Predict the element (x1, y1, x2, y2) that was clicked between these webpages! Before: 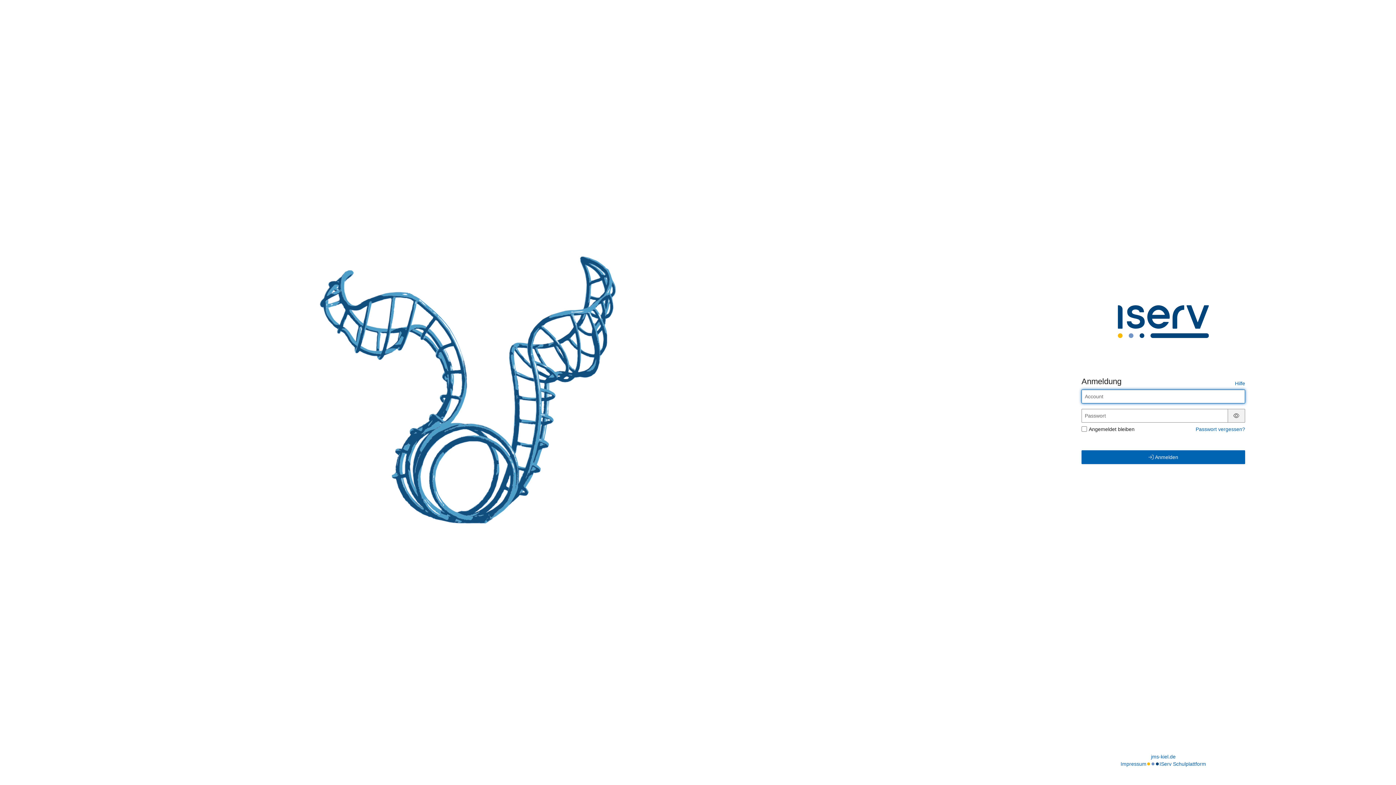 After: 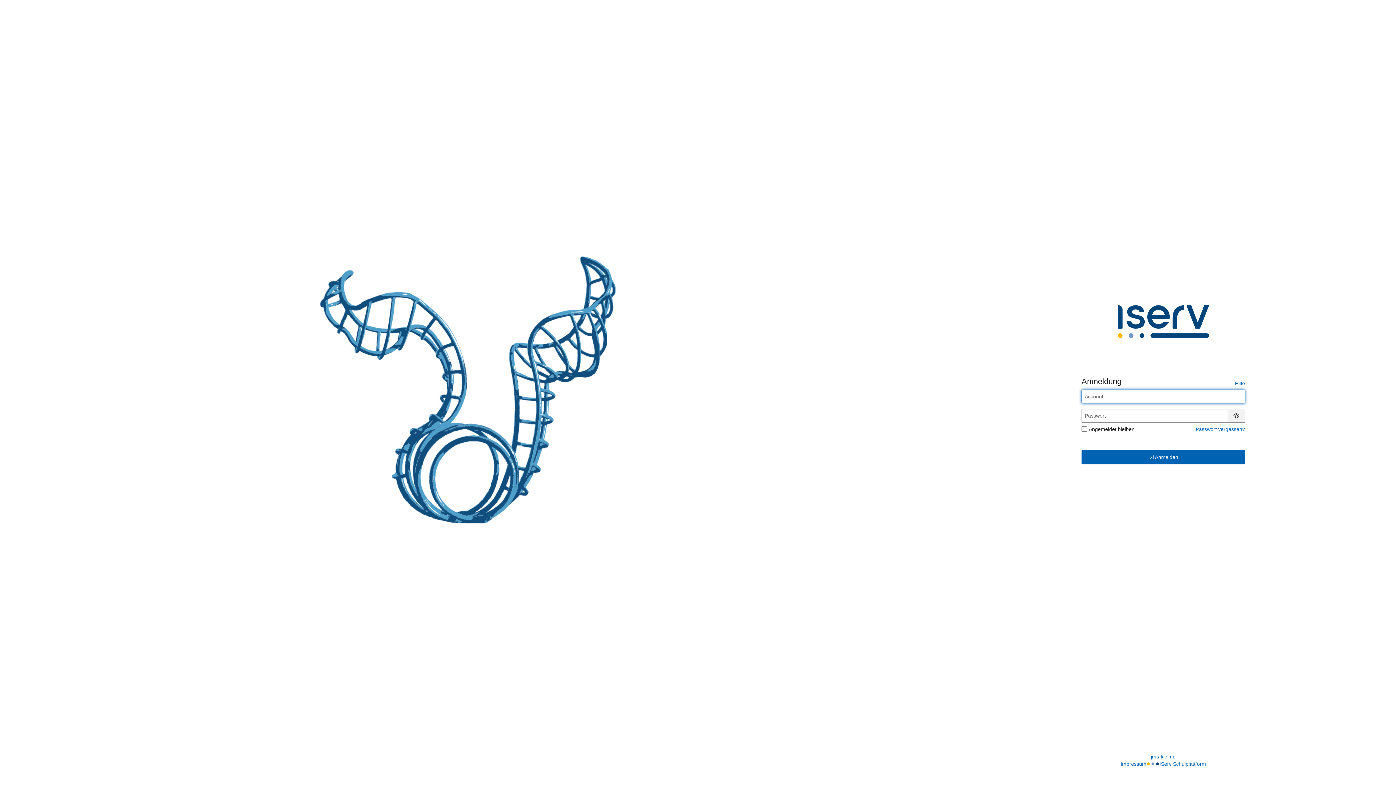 Action: bbox: (298, 243, 631, 541)